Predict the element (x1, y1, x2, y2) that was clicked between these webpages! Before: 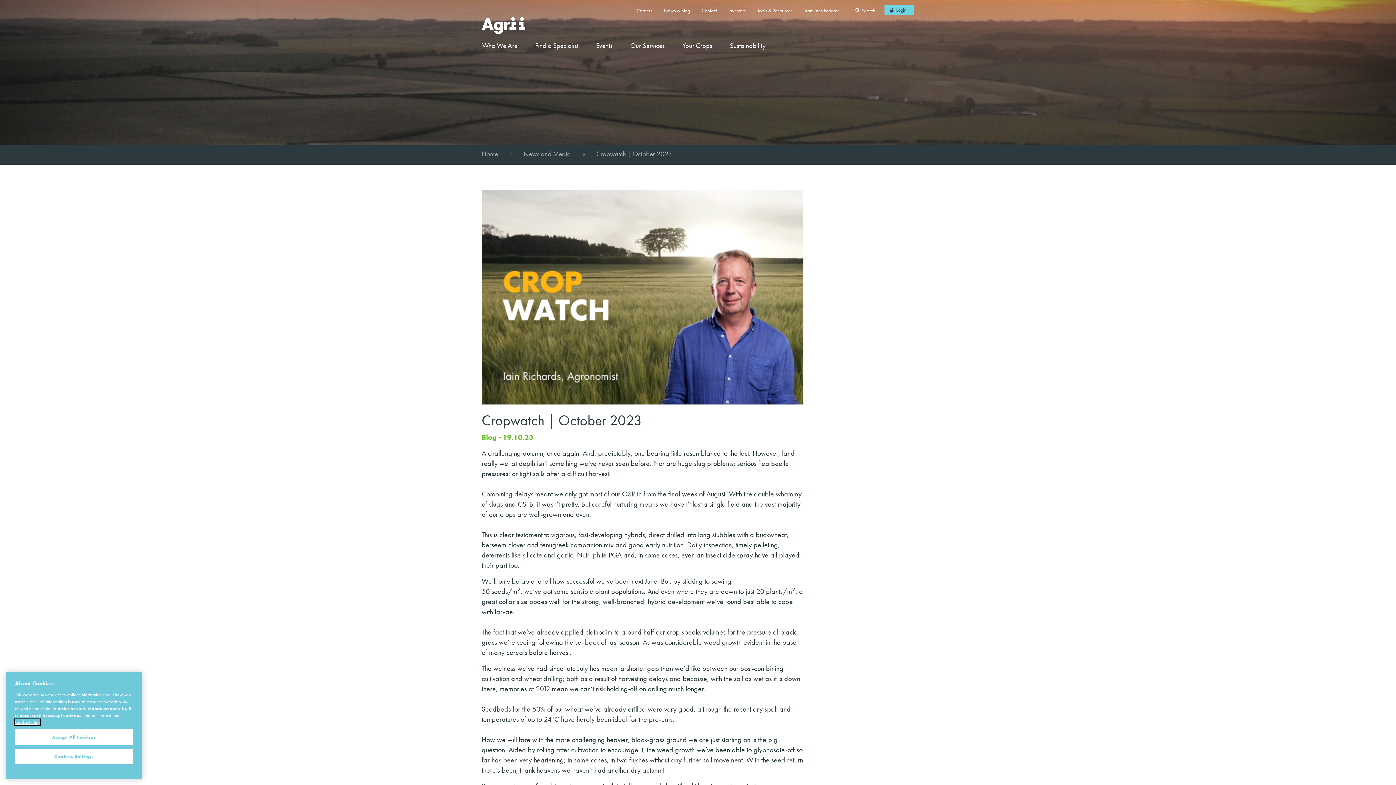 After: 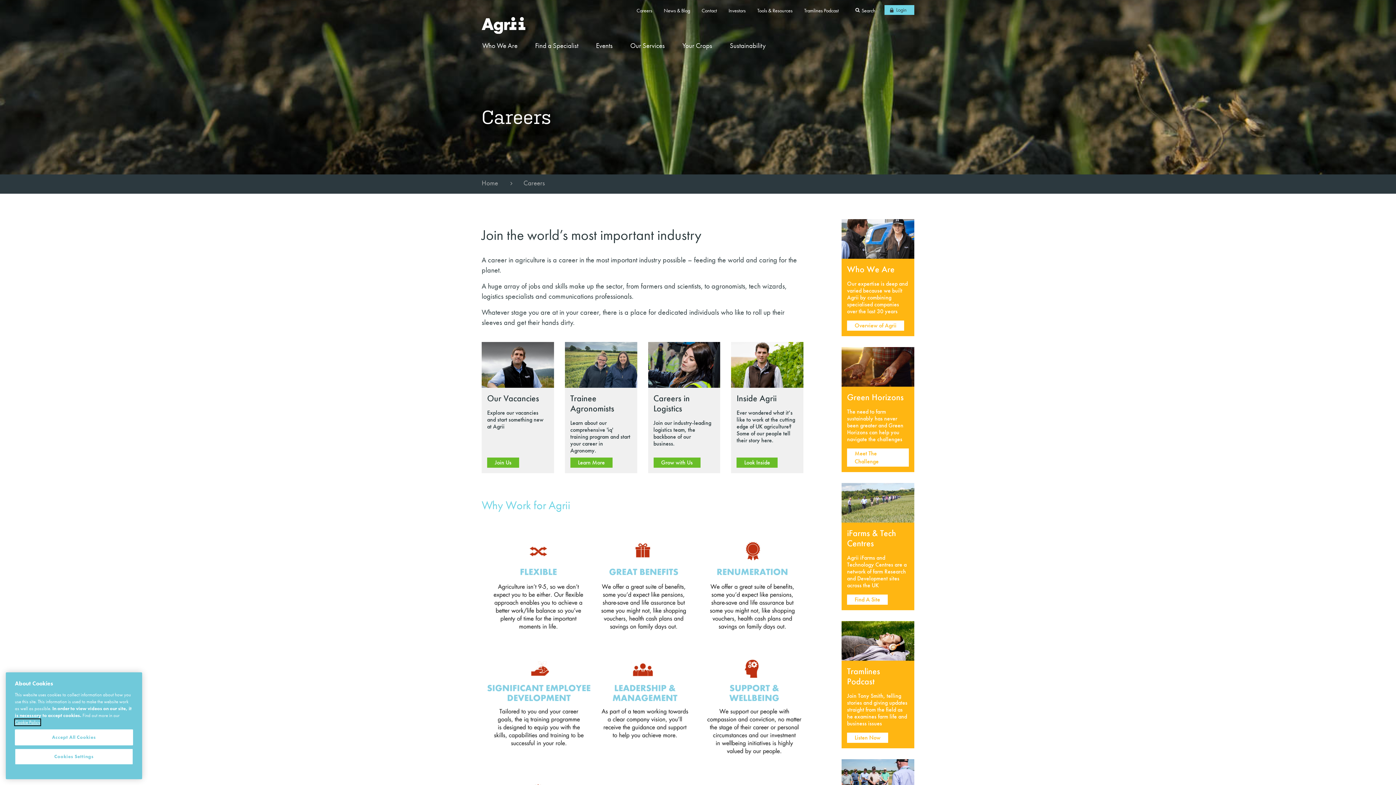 Action: bbox: (636, 6, 662, 15) label: Careers